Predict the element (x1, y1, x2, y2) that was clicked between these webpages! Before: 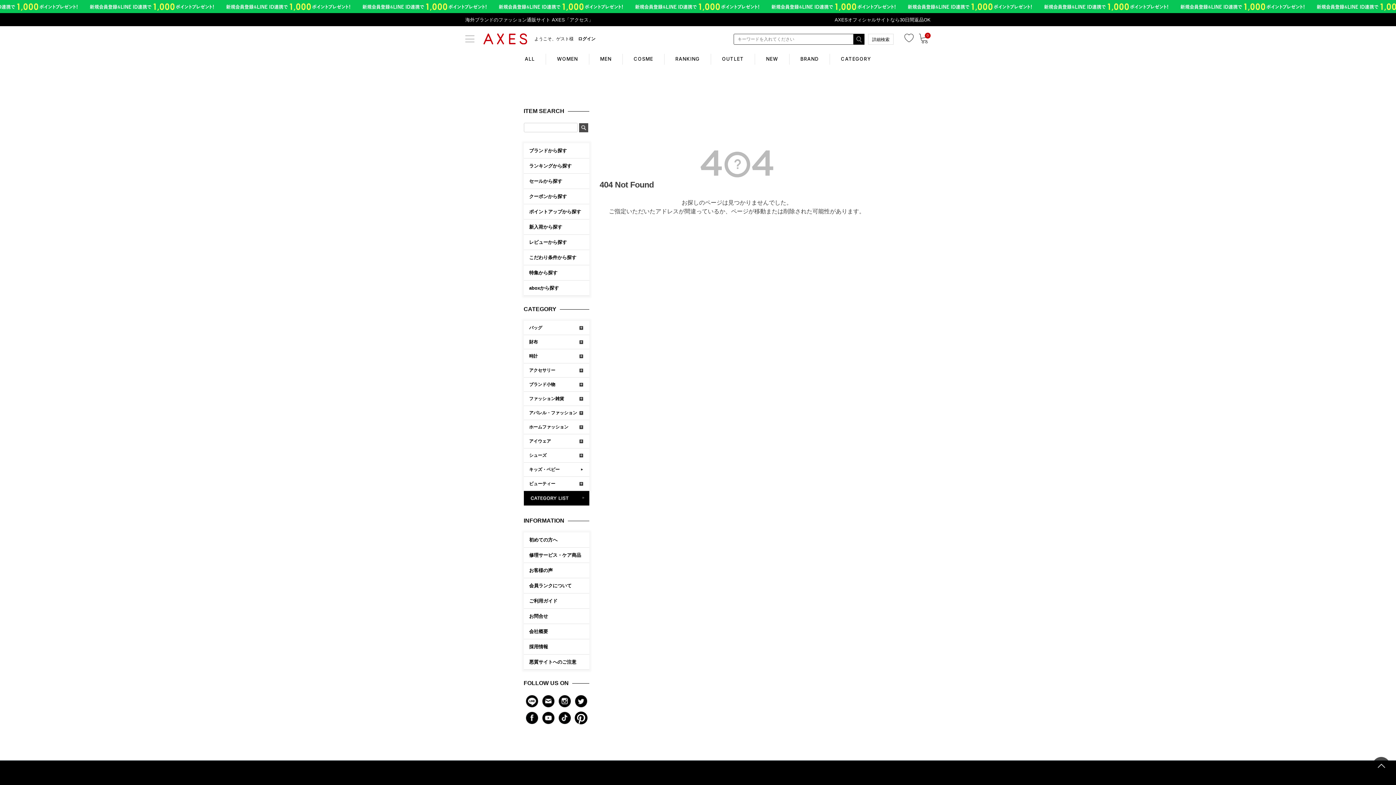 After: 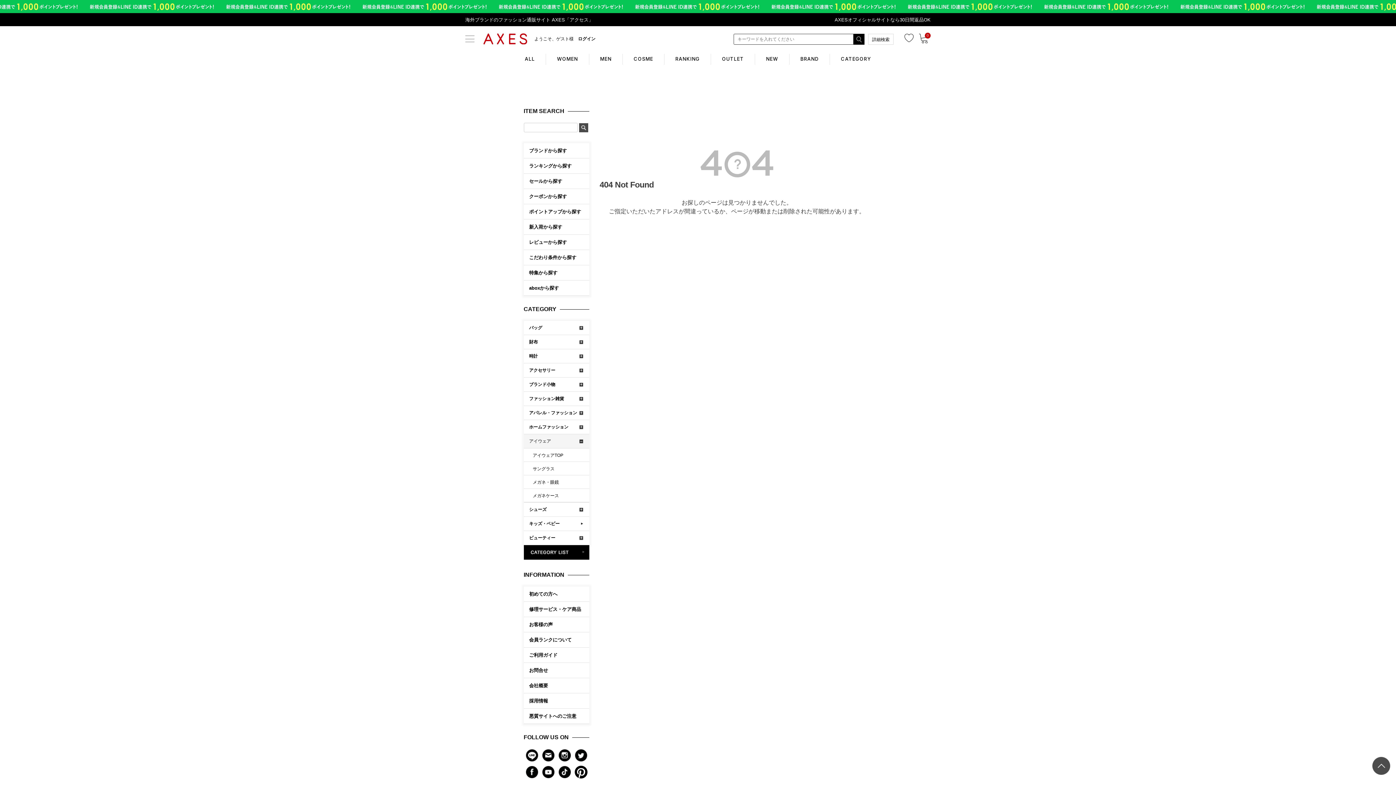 Action: label: アイウェア bbox: (529, 435, 583, 447)